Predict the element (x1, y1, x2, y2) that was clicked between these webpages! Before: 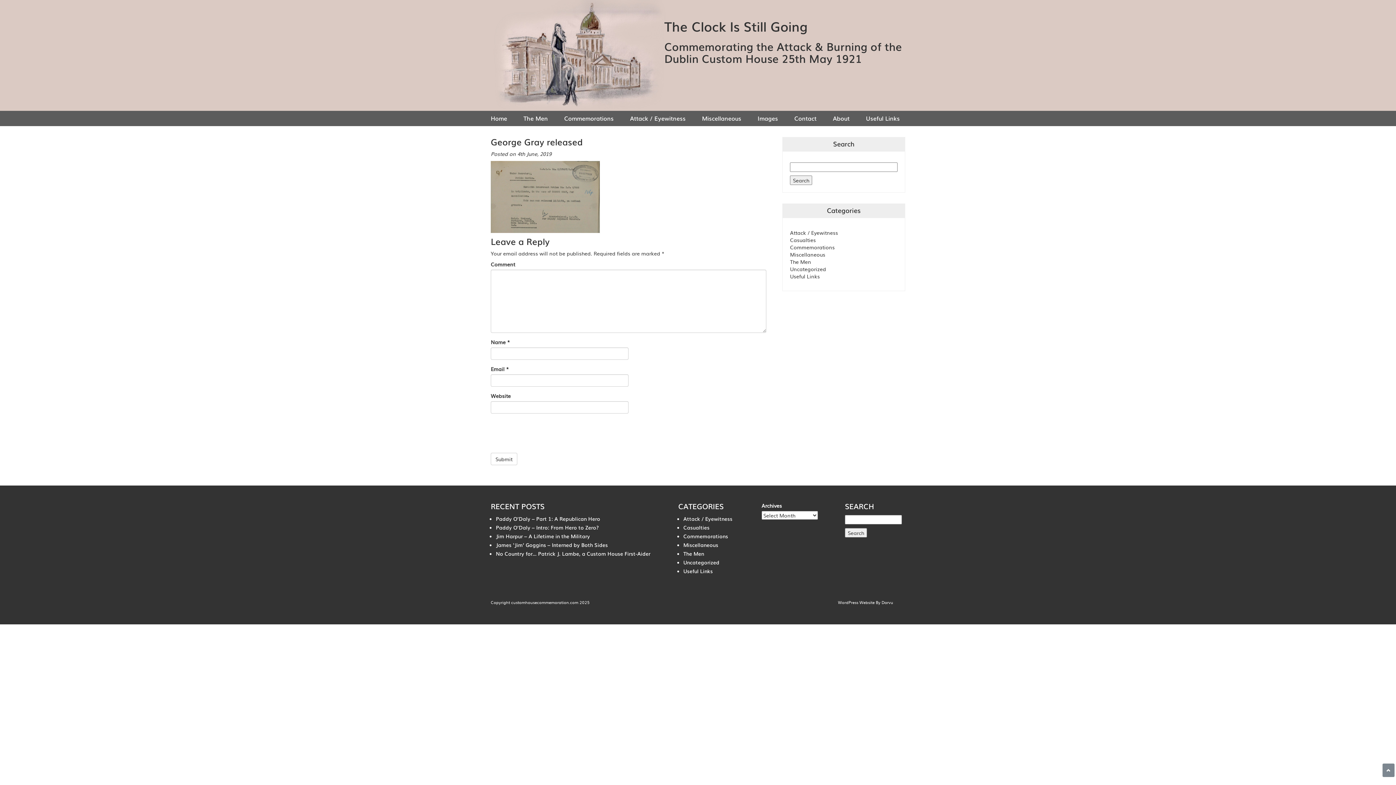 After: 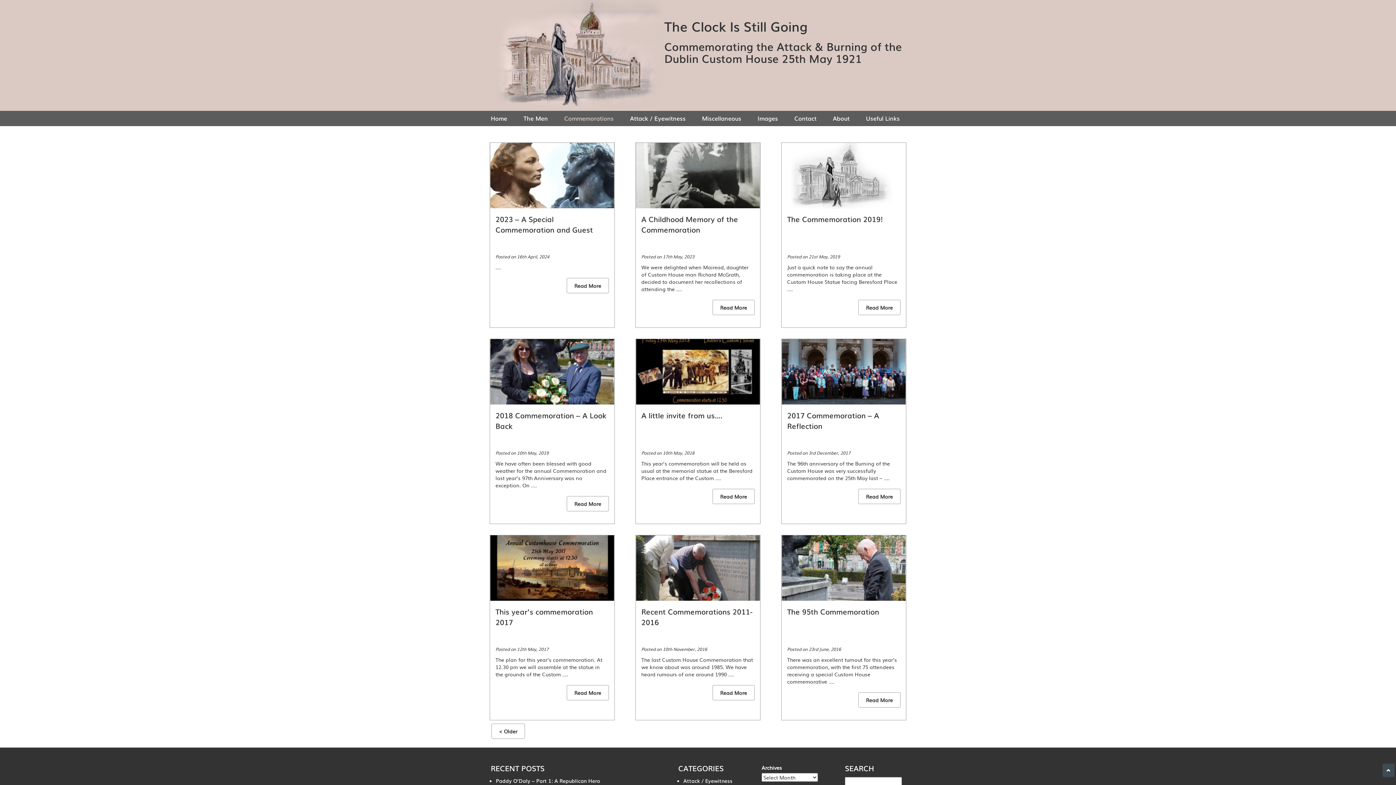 Action: label: Commemorations bbox: (683, 532, 738, 541)